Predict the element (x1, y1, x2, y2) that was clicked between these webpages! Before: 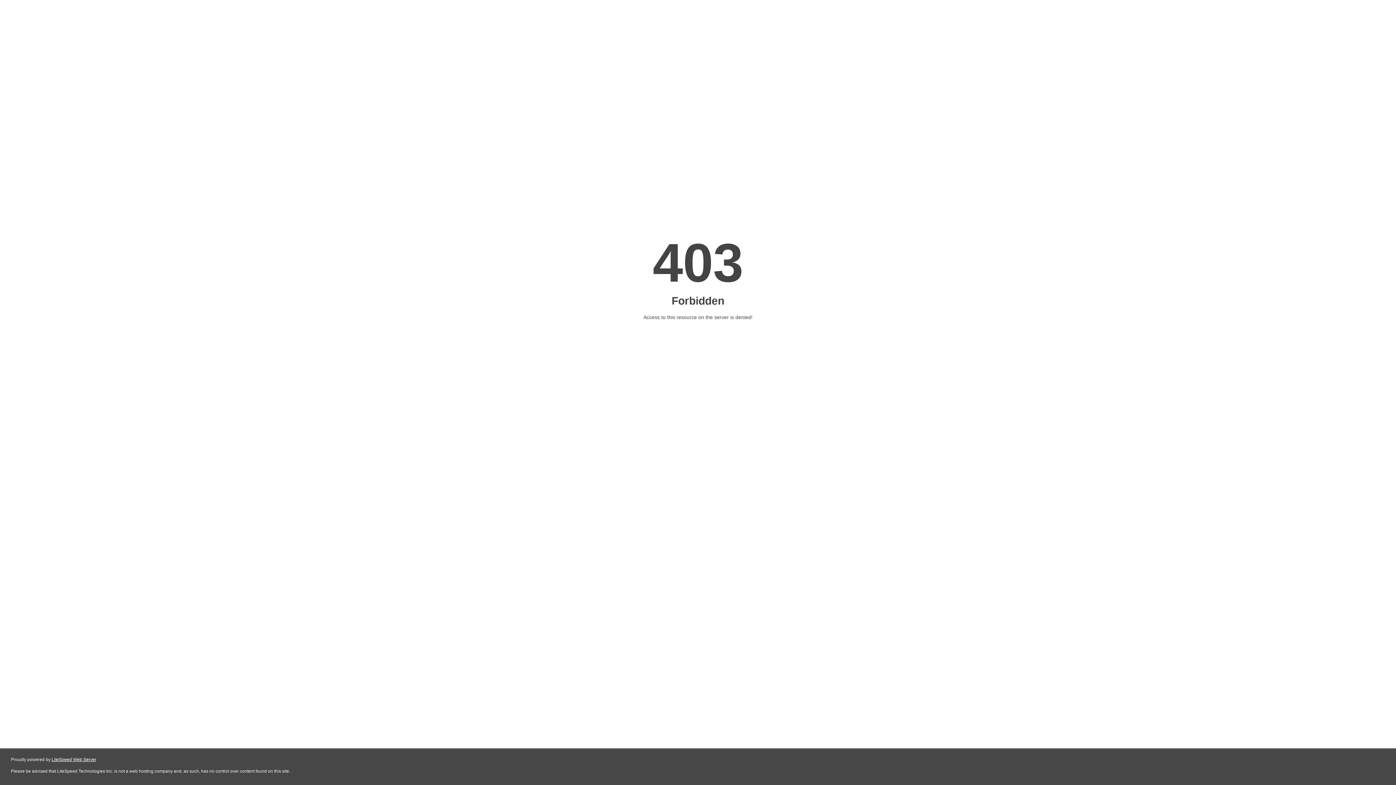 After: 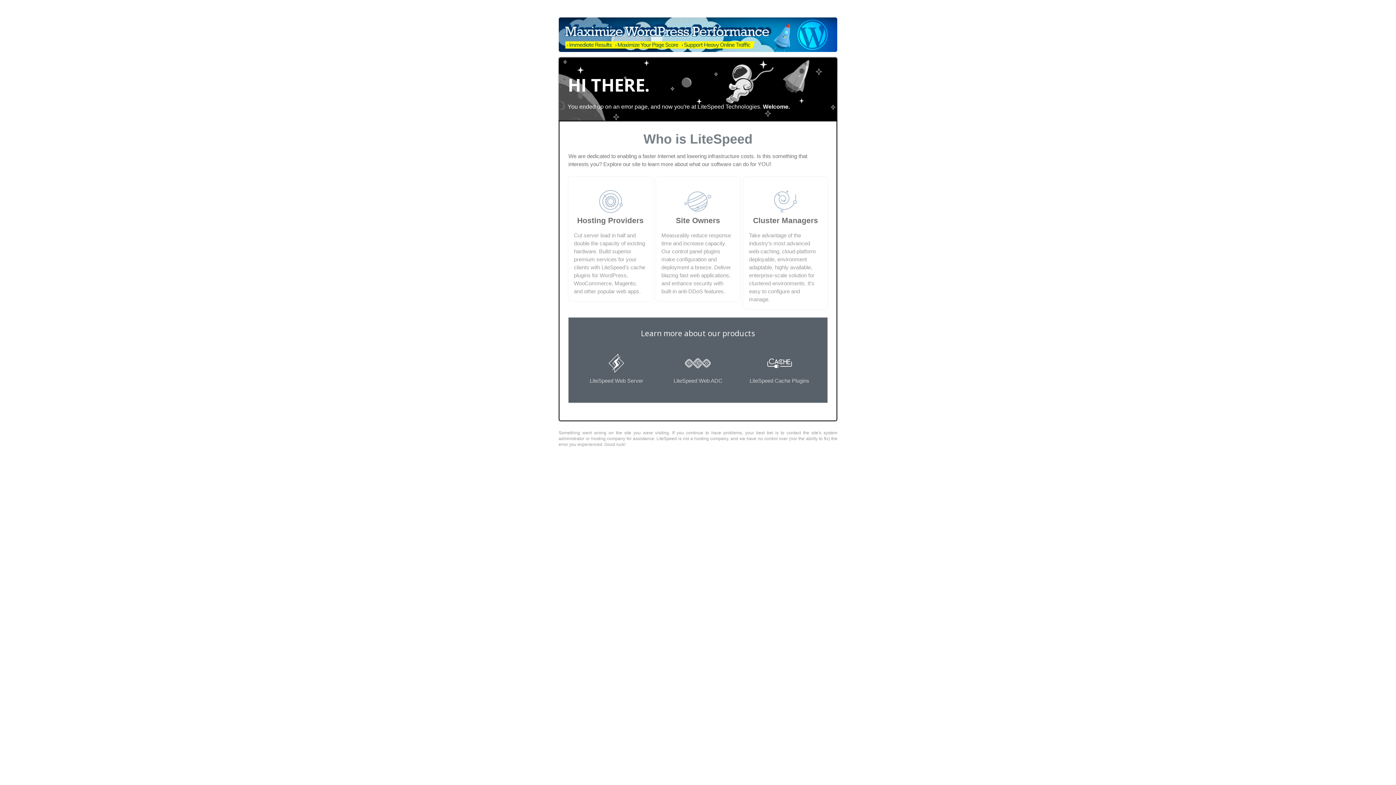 Action: bbox: (51, 757, 96, 762) label: LiteSpeed Web Server